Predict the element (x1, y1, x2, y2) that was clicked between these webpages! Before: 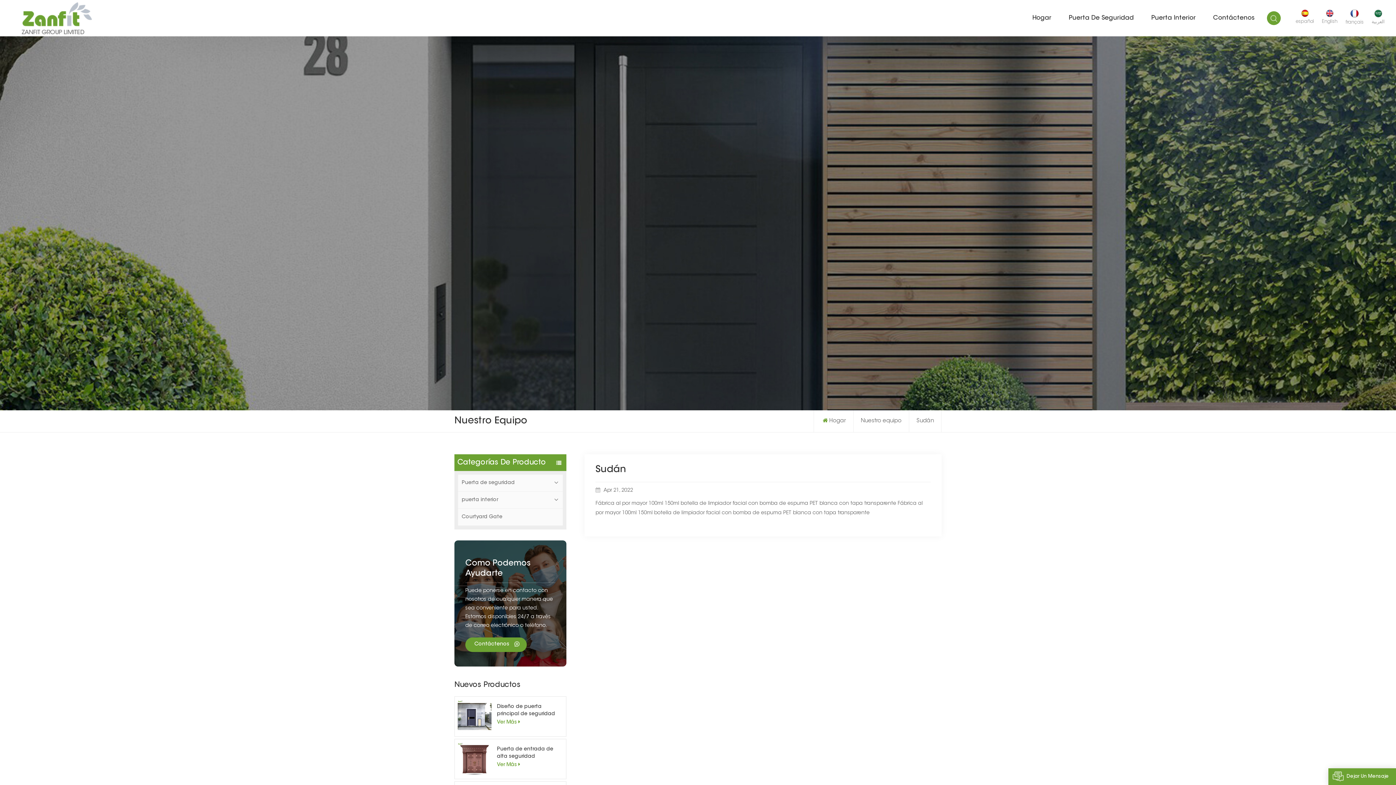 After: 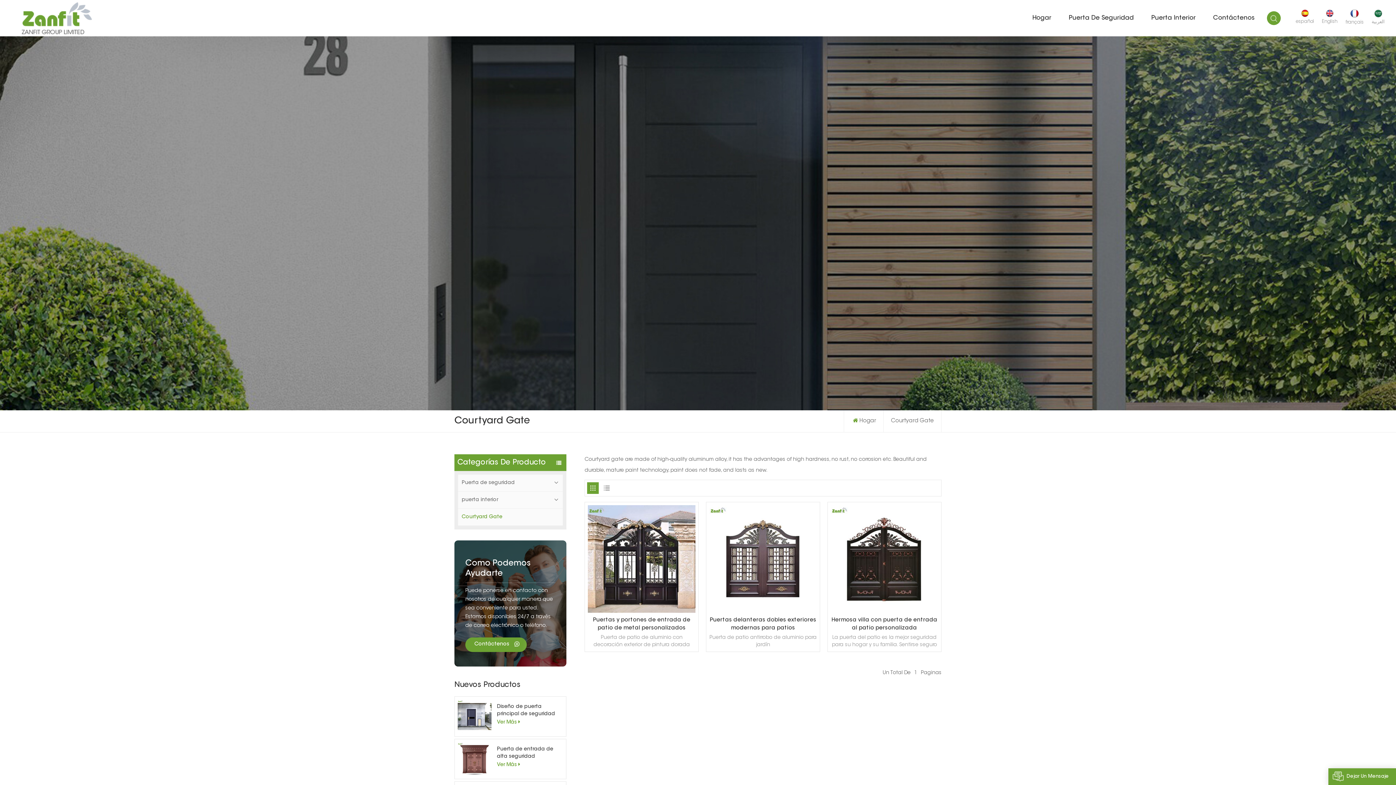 Action: label: Courtyard Gate bbox: (458, 509, 562, 525)